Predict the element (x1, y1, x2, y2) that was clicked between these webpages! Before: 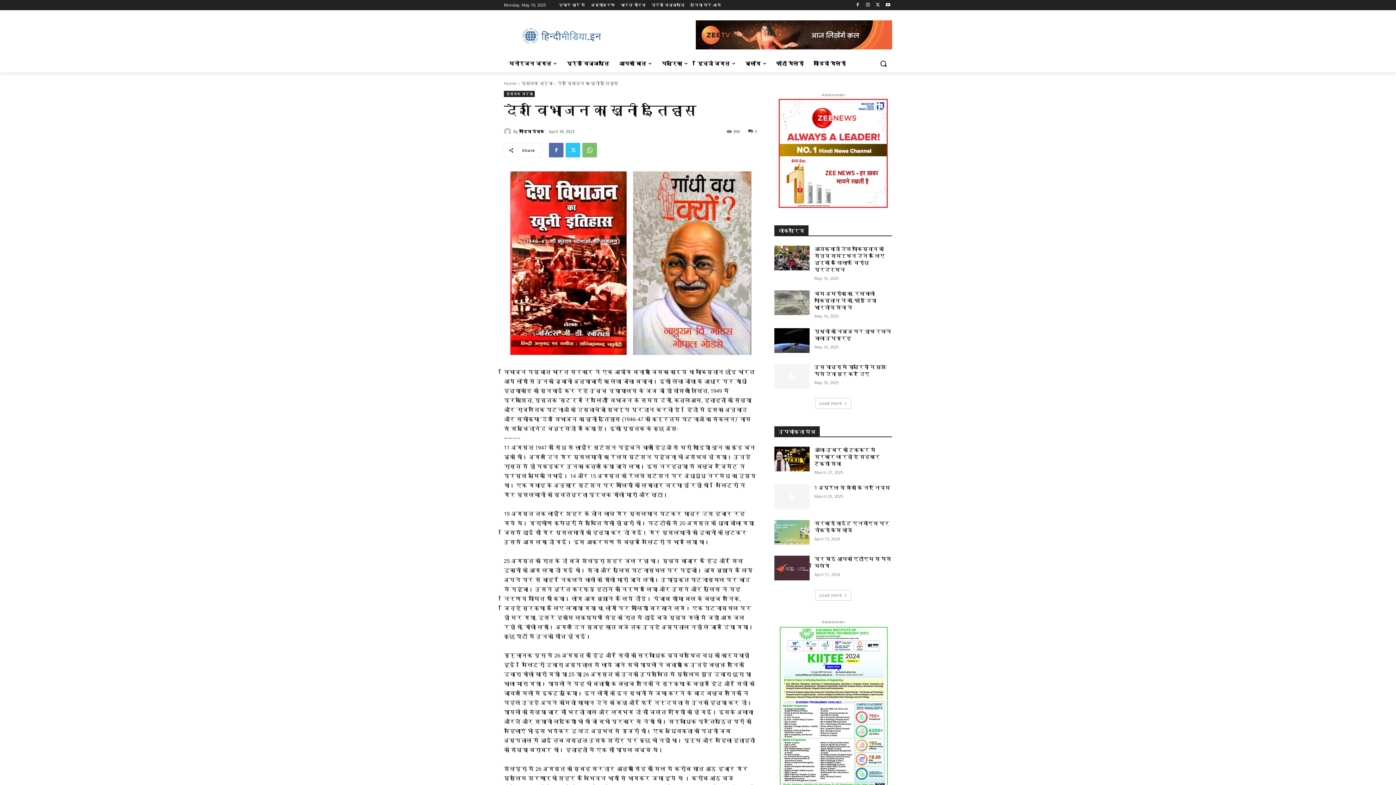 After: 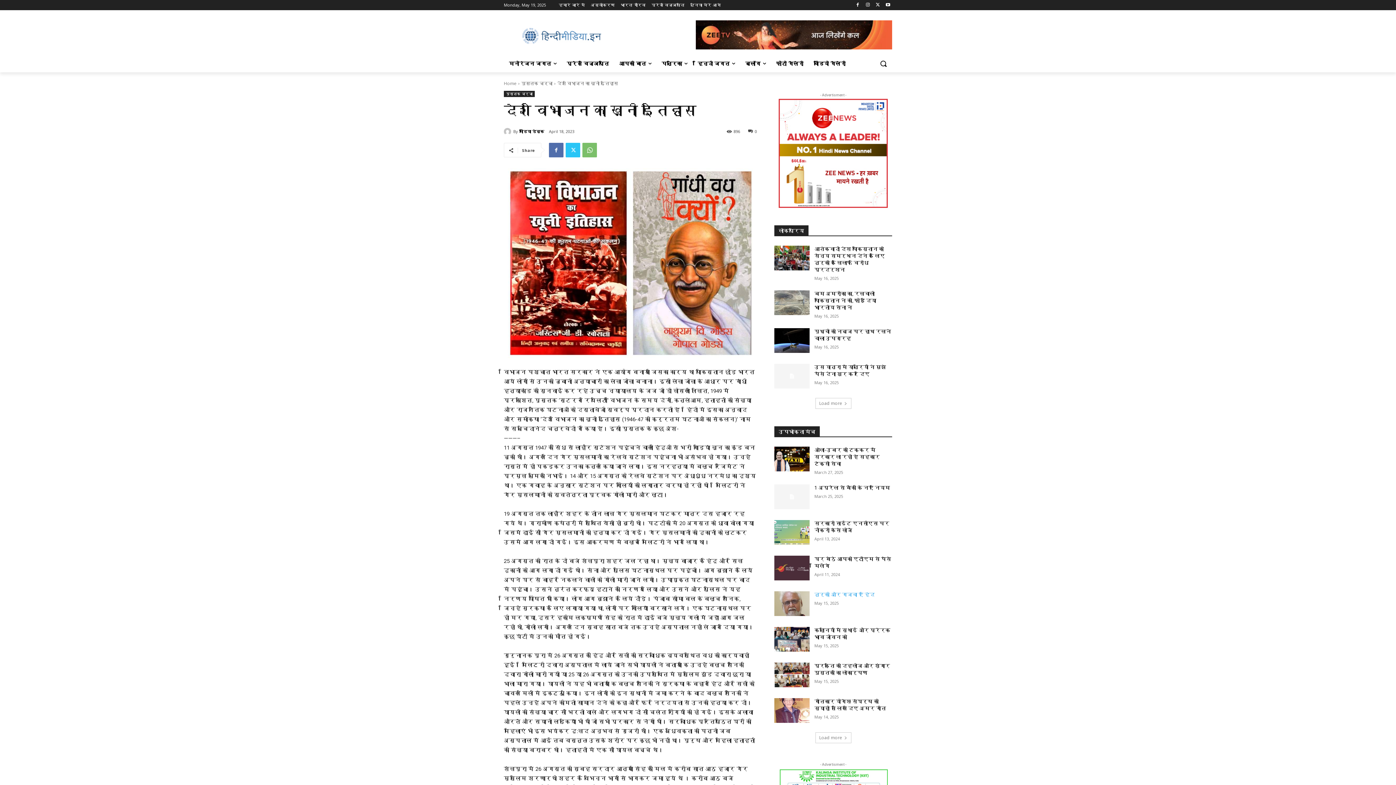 Action: label: Load more bbox: (815, 590, 851, 601)